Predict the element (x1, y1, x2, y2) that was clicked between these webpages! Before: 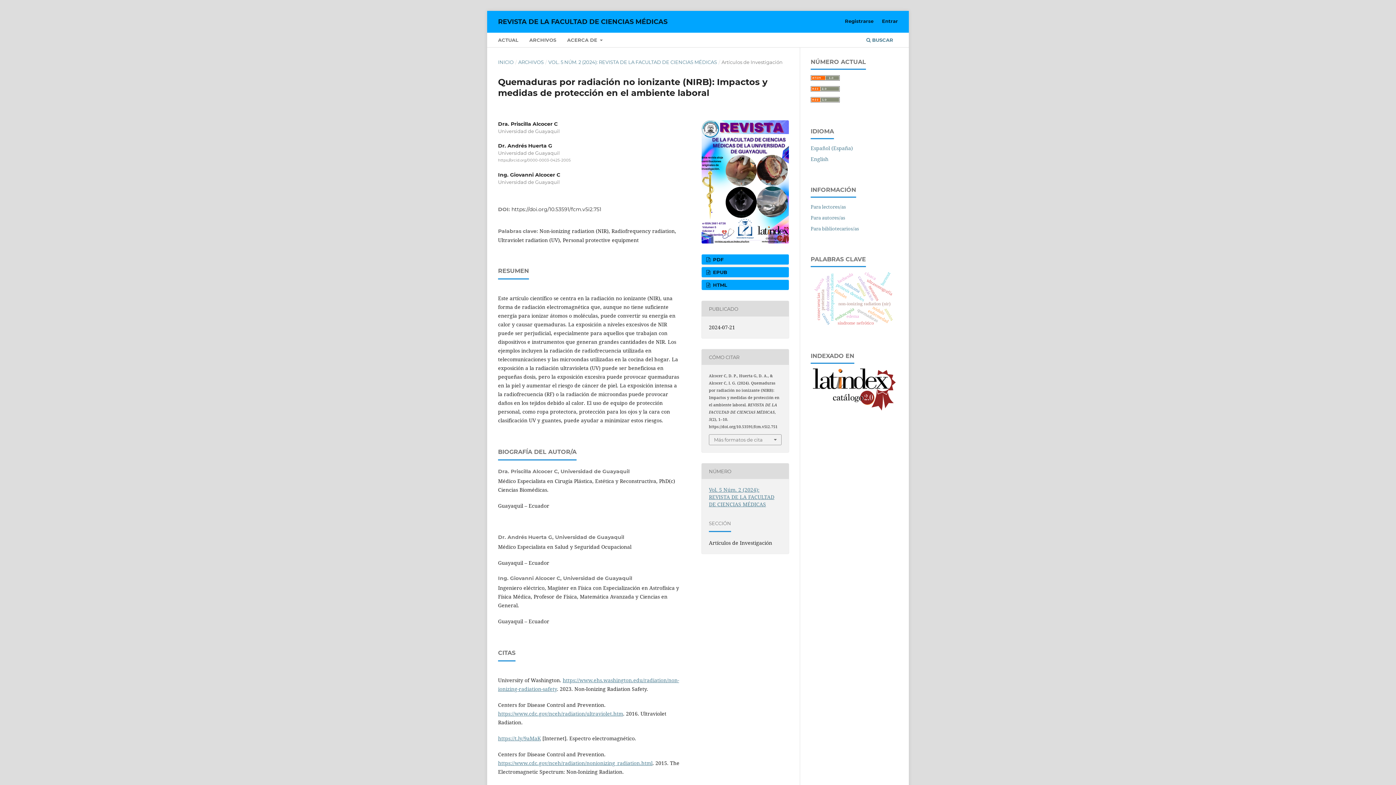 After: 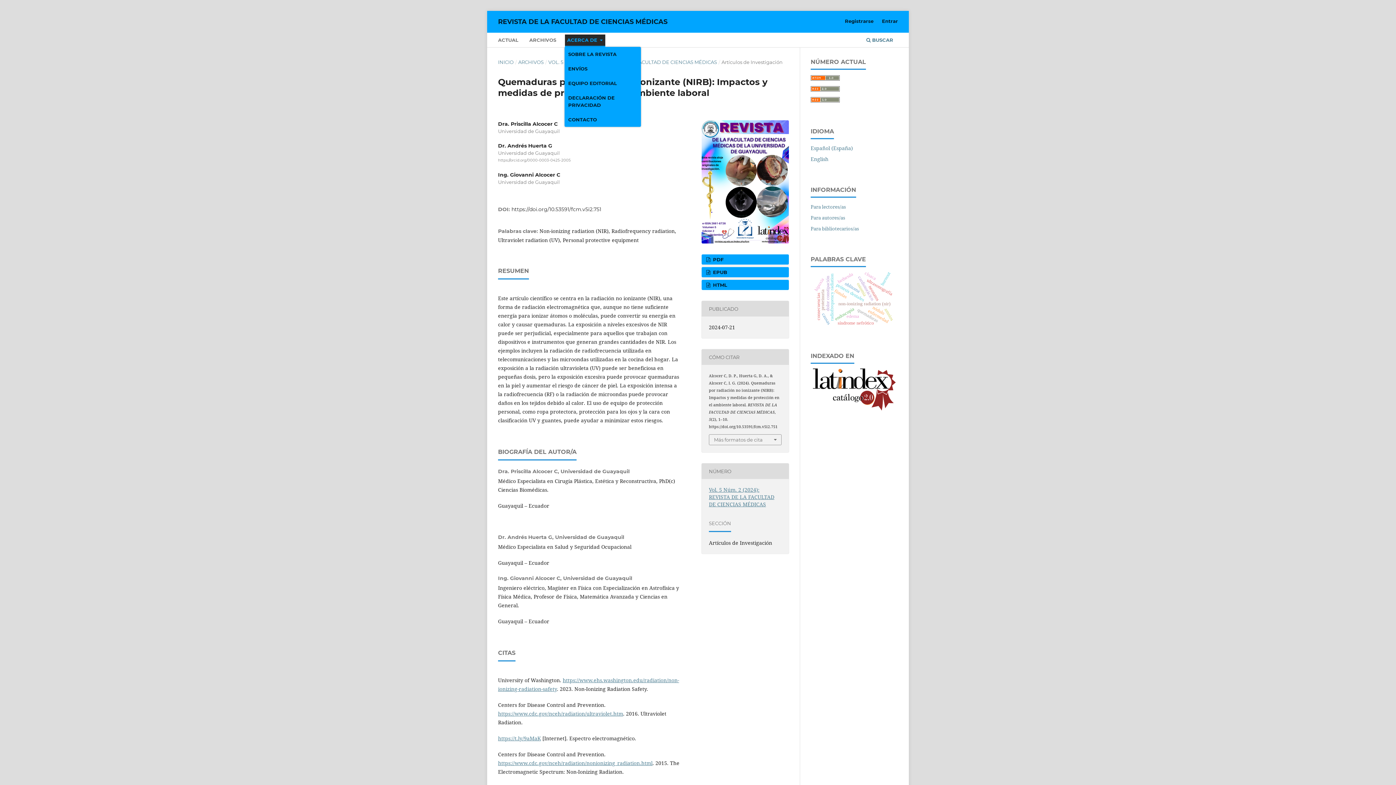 Action: bbox: (564, 34, 605, 47) label: ACERCA DE 